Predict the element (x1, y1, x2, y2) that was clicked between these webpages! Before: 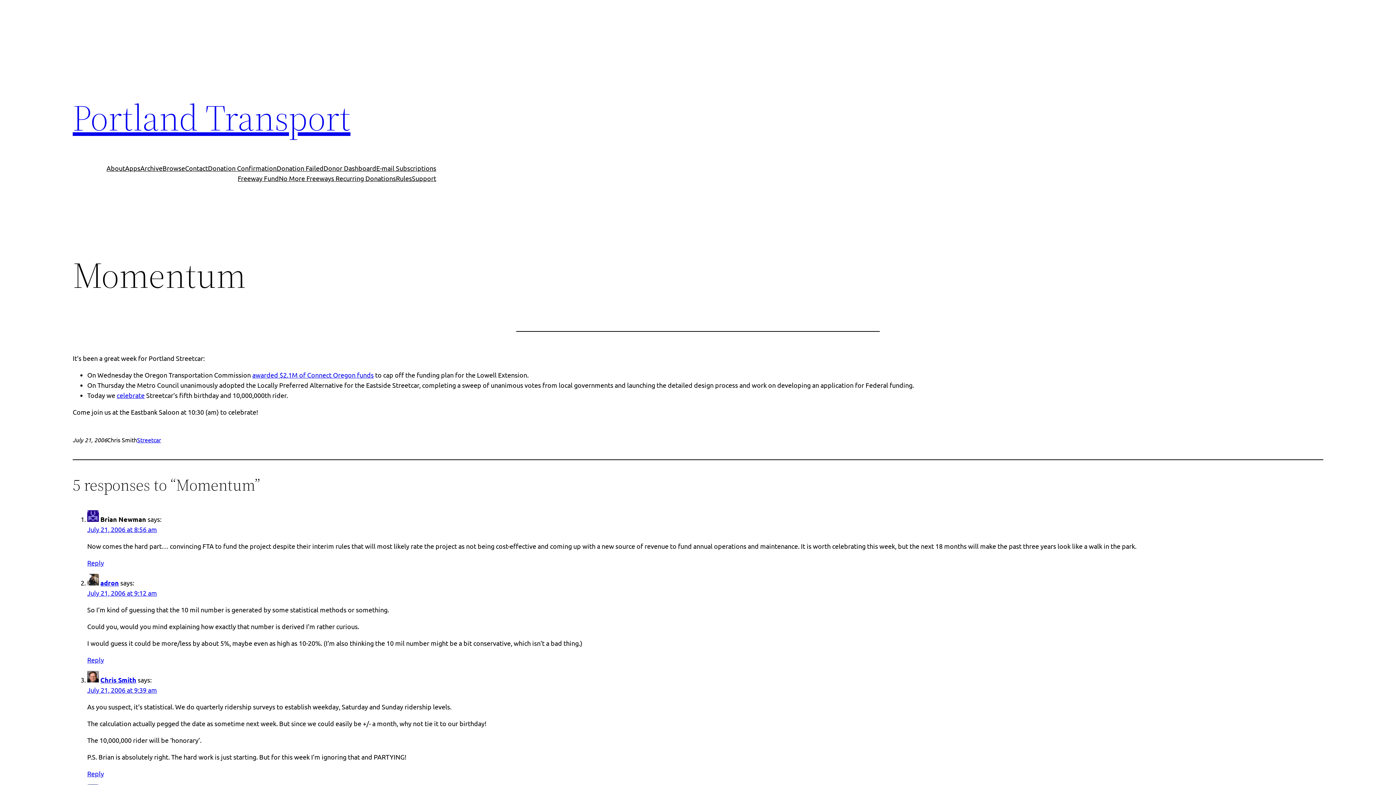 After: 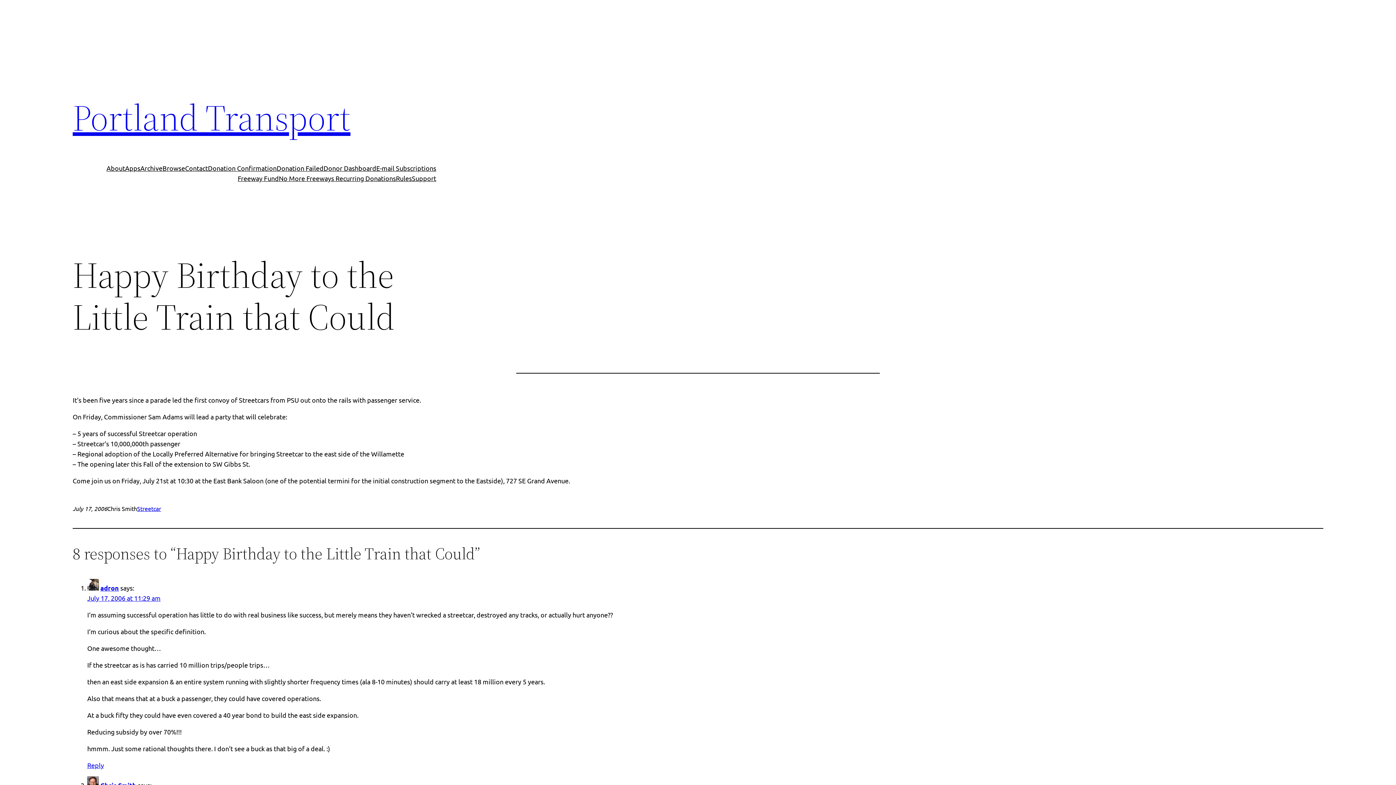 Action: bbox: (116, 391, 144, 399) label: celebrate